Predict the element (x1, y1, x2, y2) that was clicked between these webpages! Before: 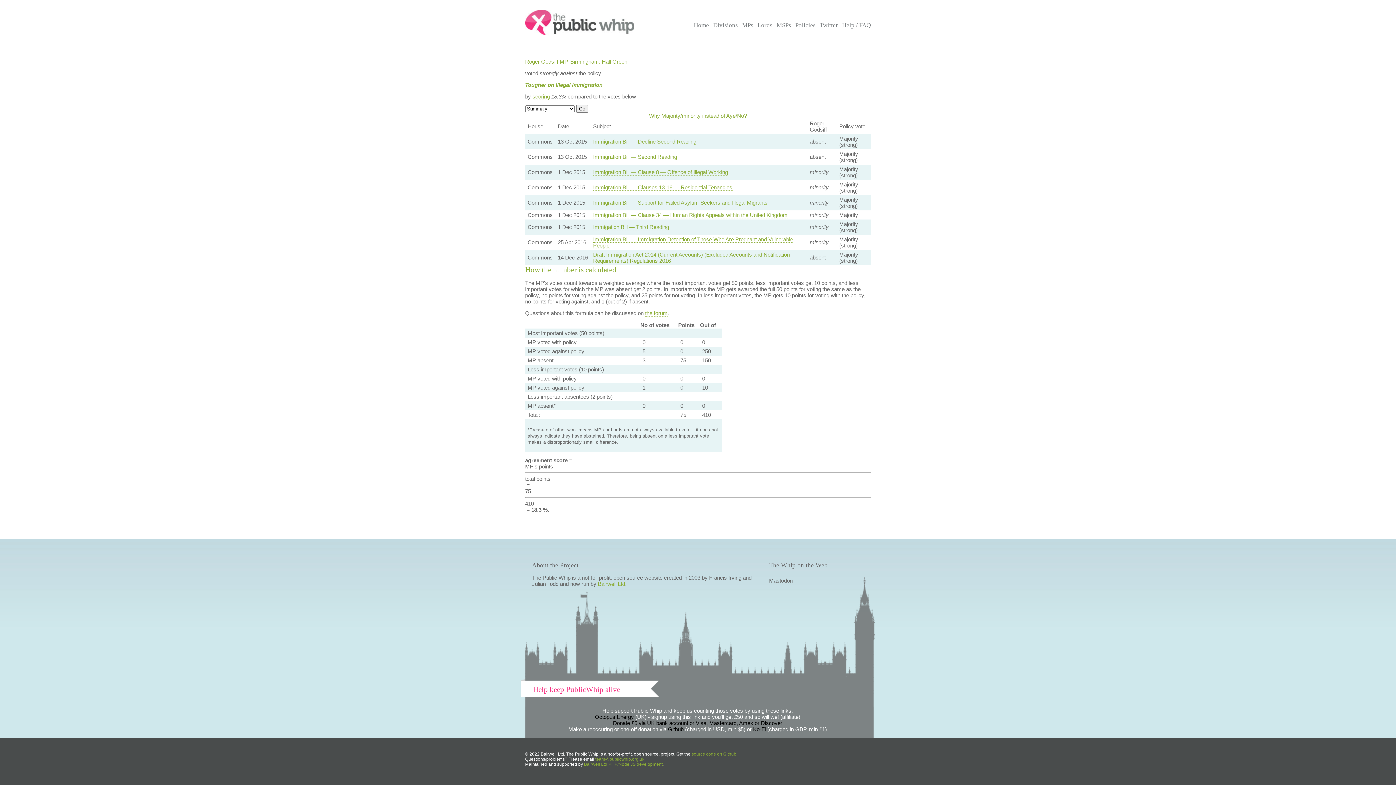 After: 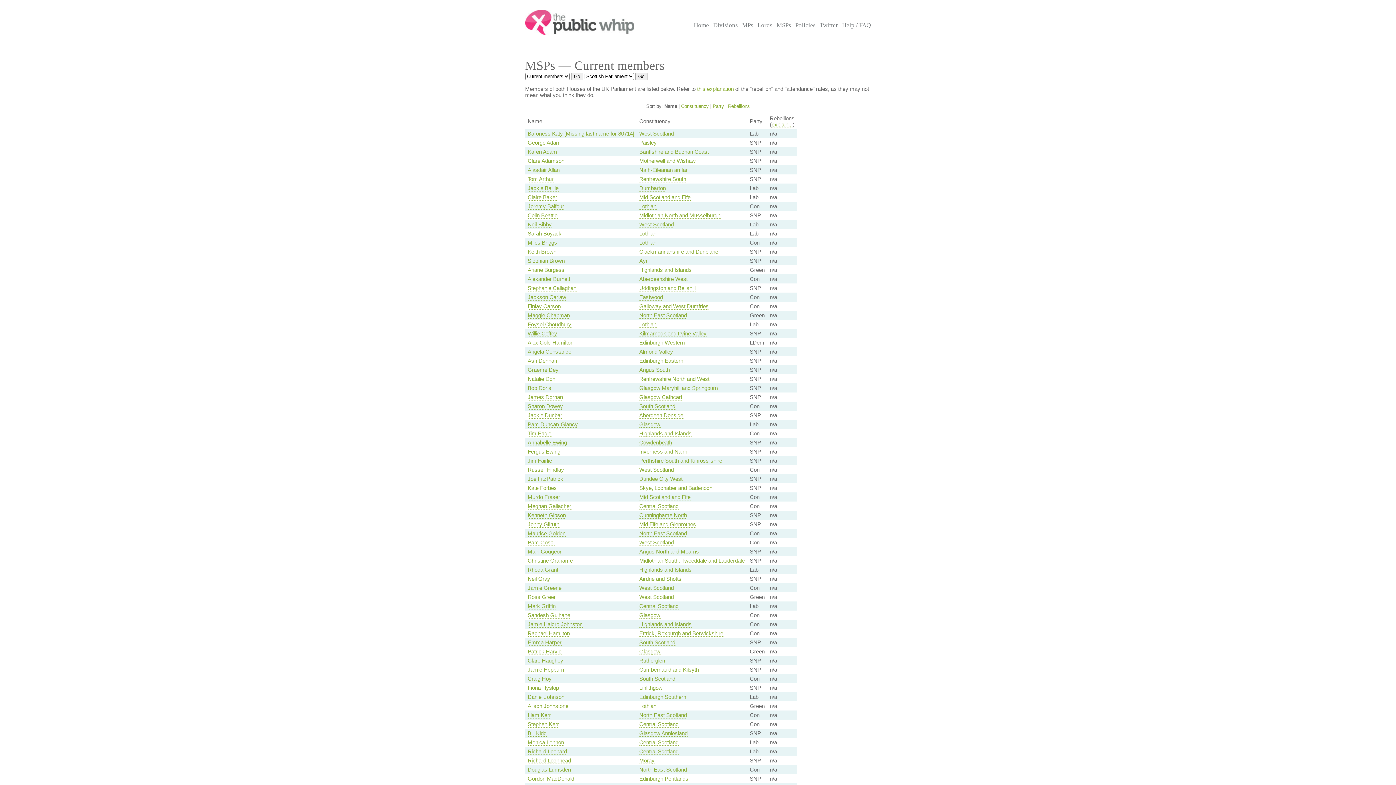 Action: bbox: (776, 21, 791, 34) label: MSPs